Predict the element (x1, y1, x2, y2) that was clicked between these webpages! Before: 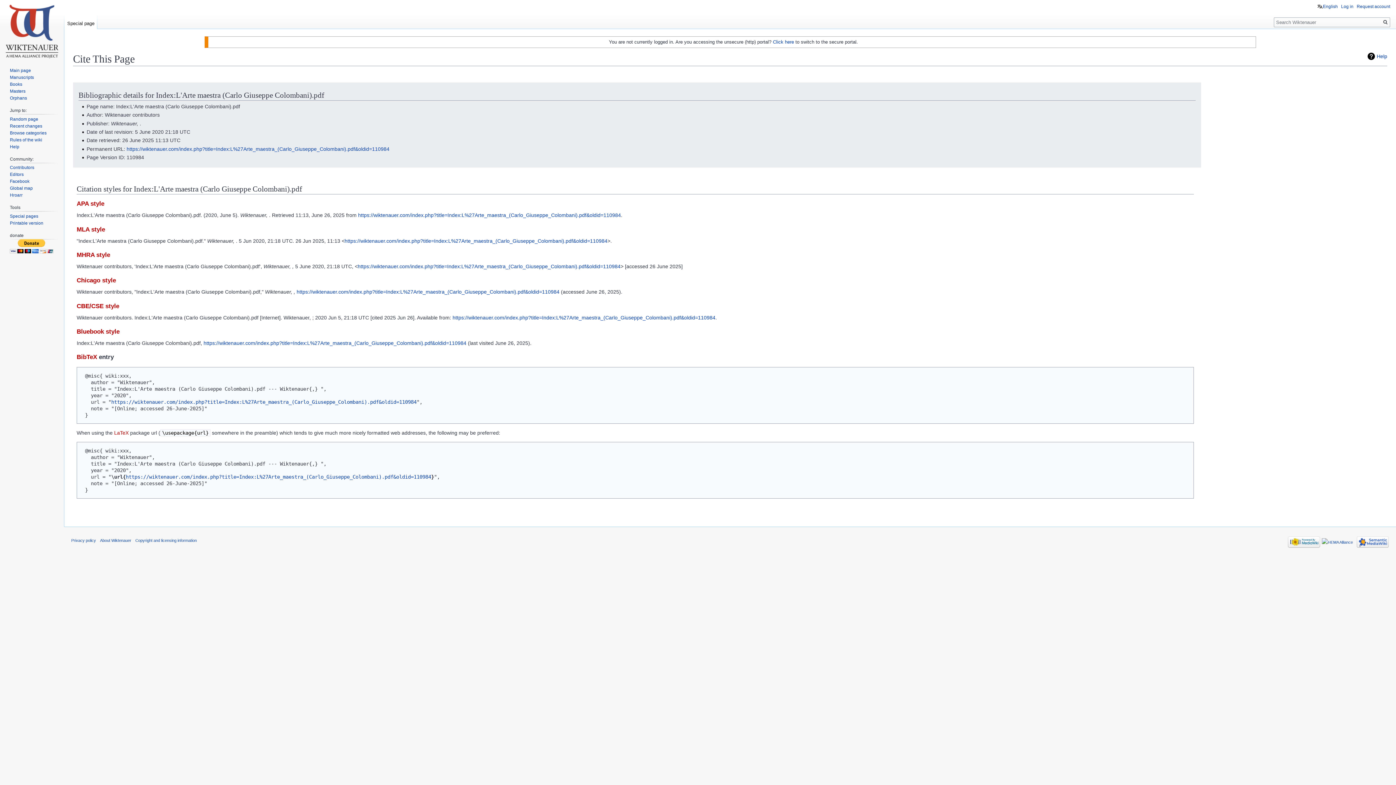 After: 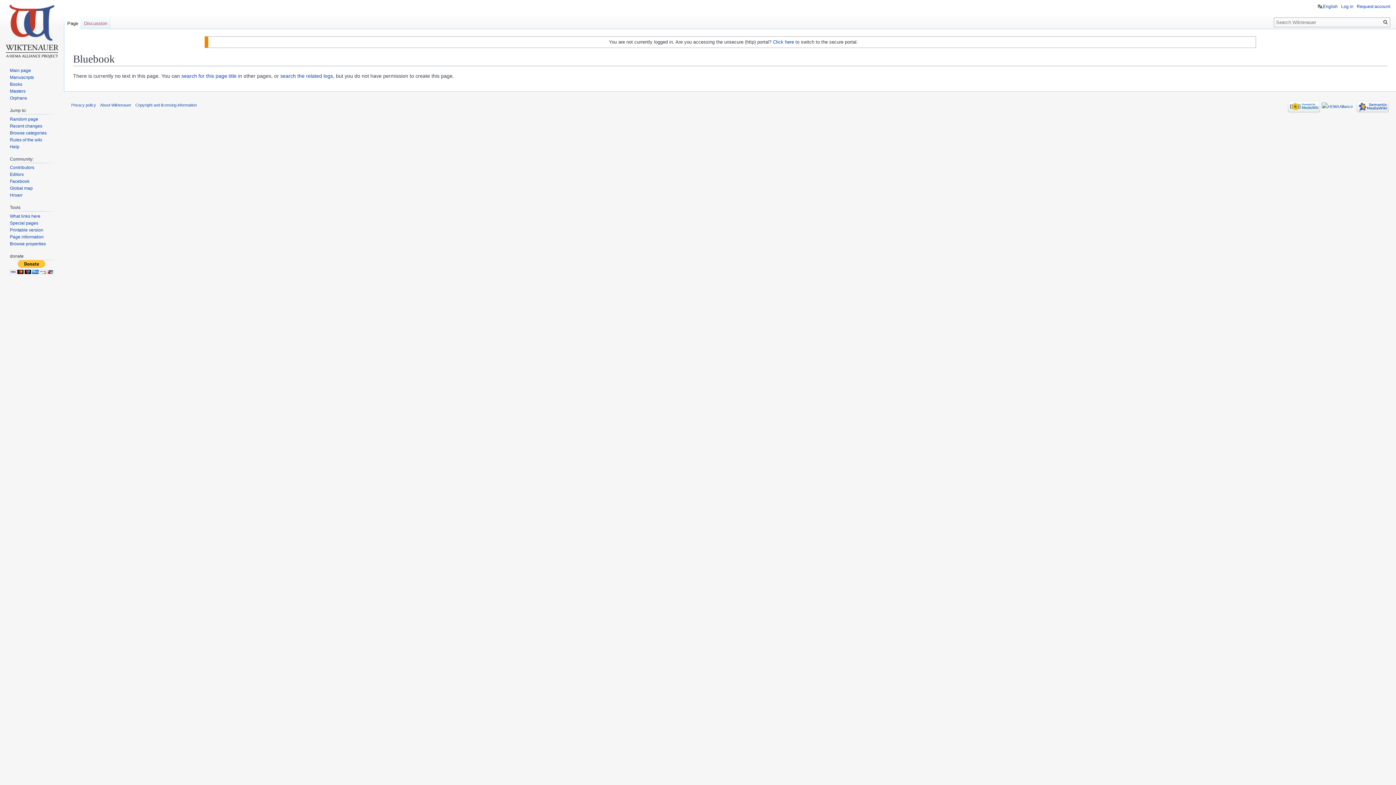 Action: label: Bluebook style bbox: (76, 328, 119, 335)